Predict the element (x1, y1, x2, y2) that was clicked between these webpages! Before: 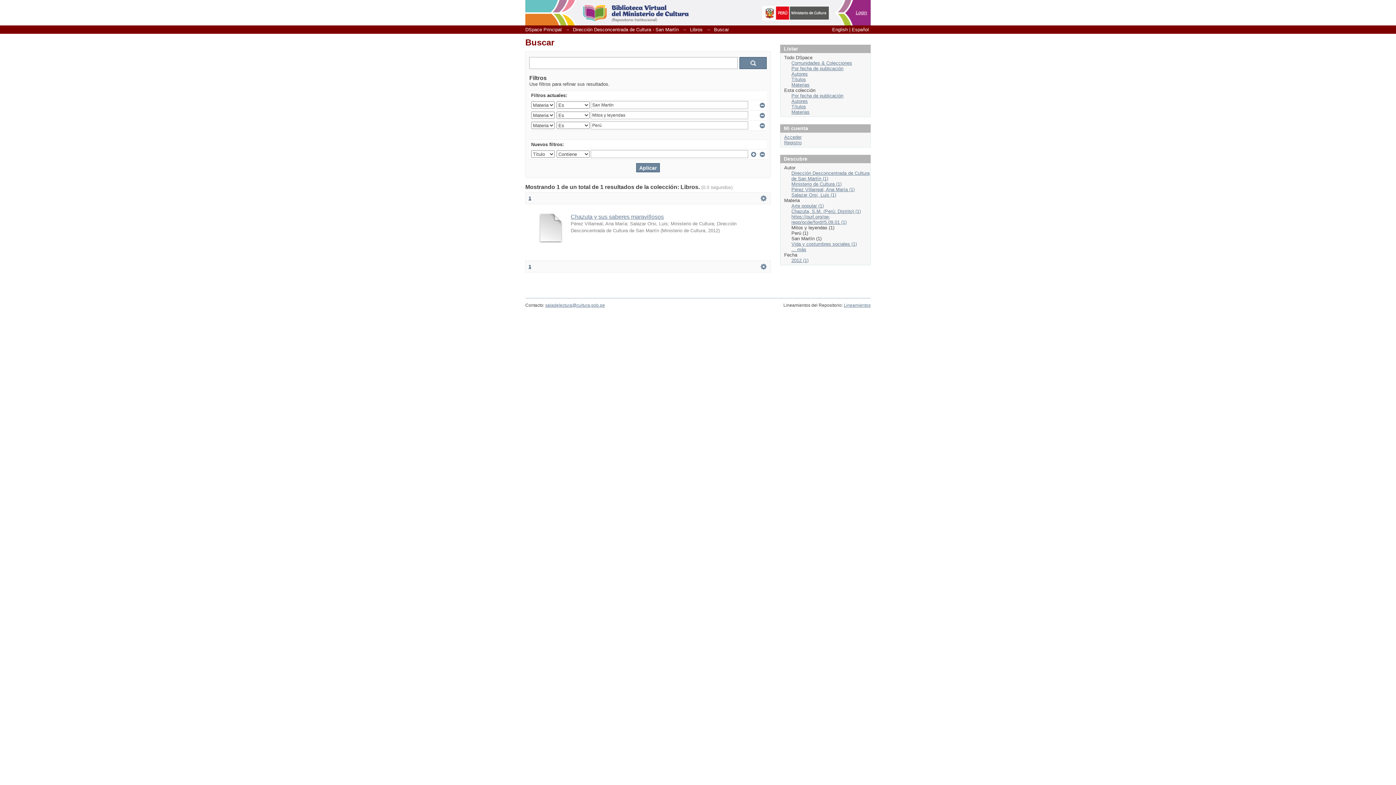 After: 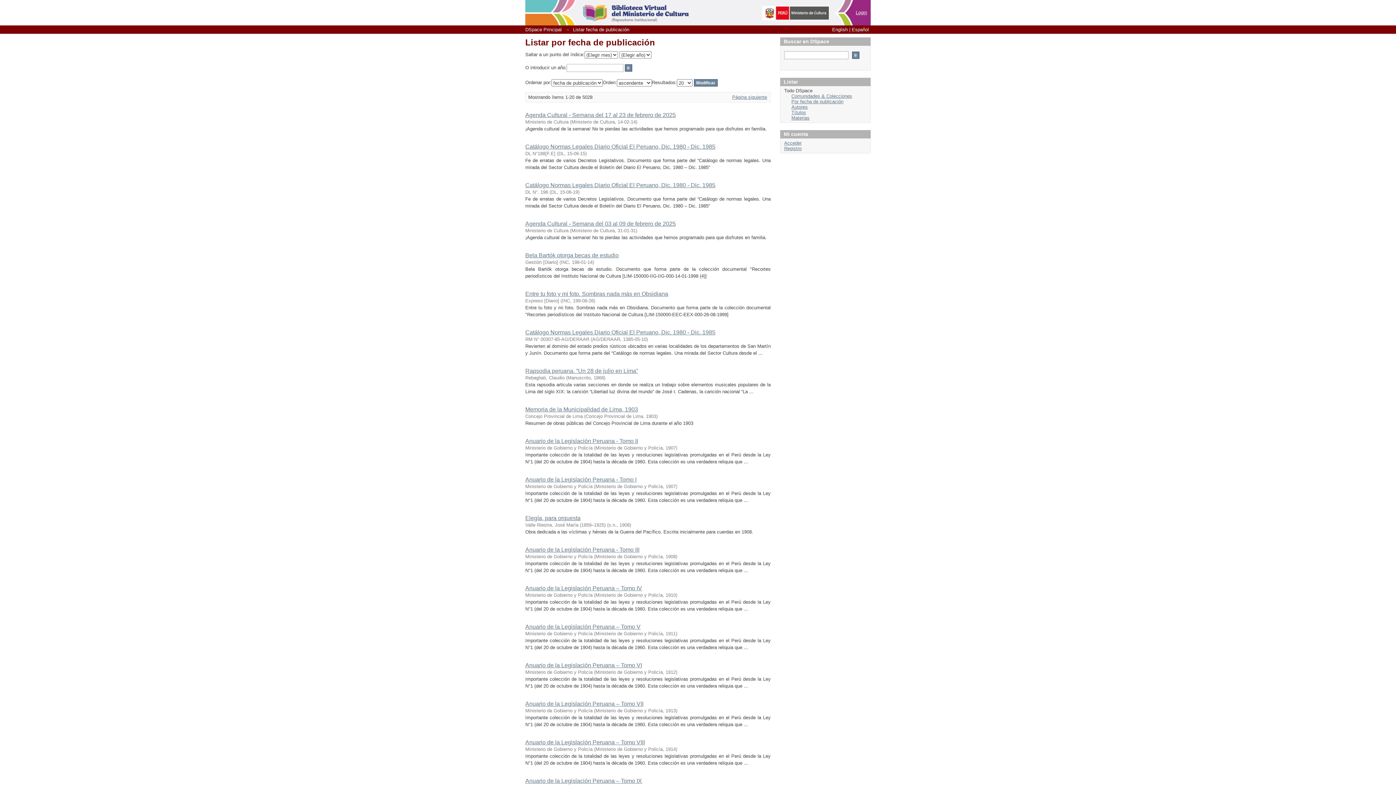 Action: bbox: (791, 65, 843, 71) label: Por fecha de publicación